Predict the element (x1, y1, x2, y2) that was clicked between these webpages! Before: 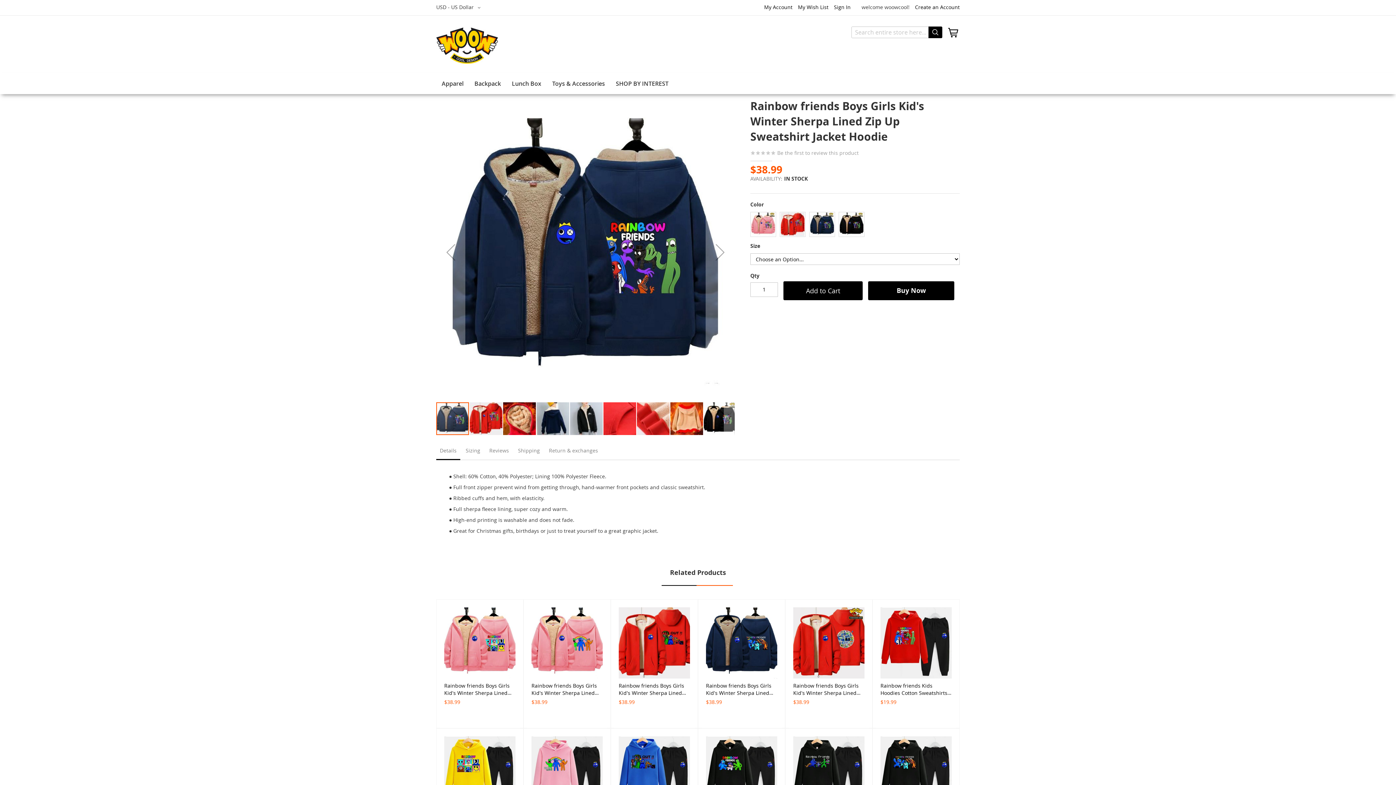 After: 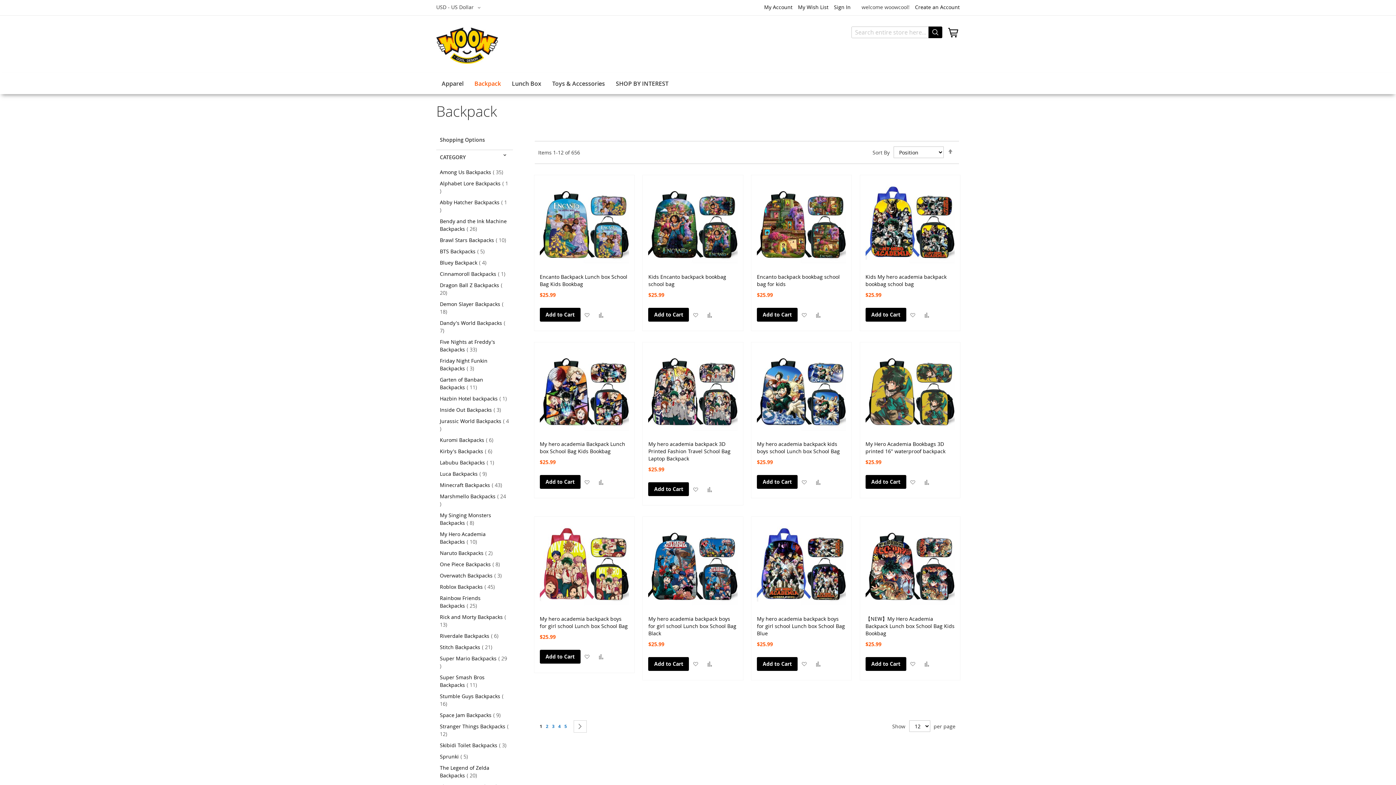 Action: bbox: (469, 73, 506, 94) label: Backpack